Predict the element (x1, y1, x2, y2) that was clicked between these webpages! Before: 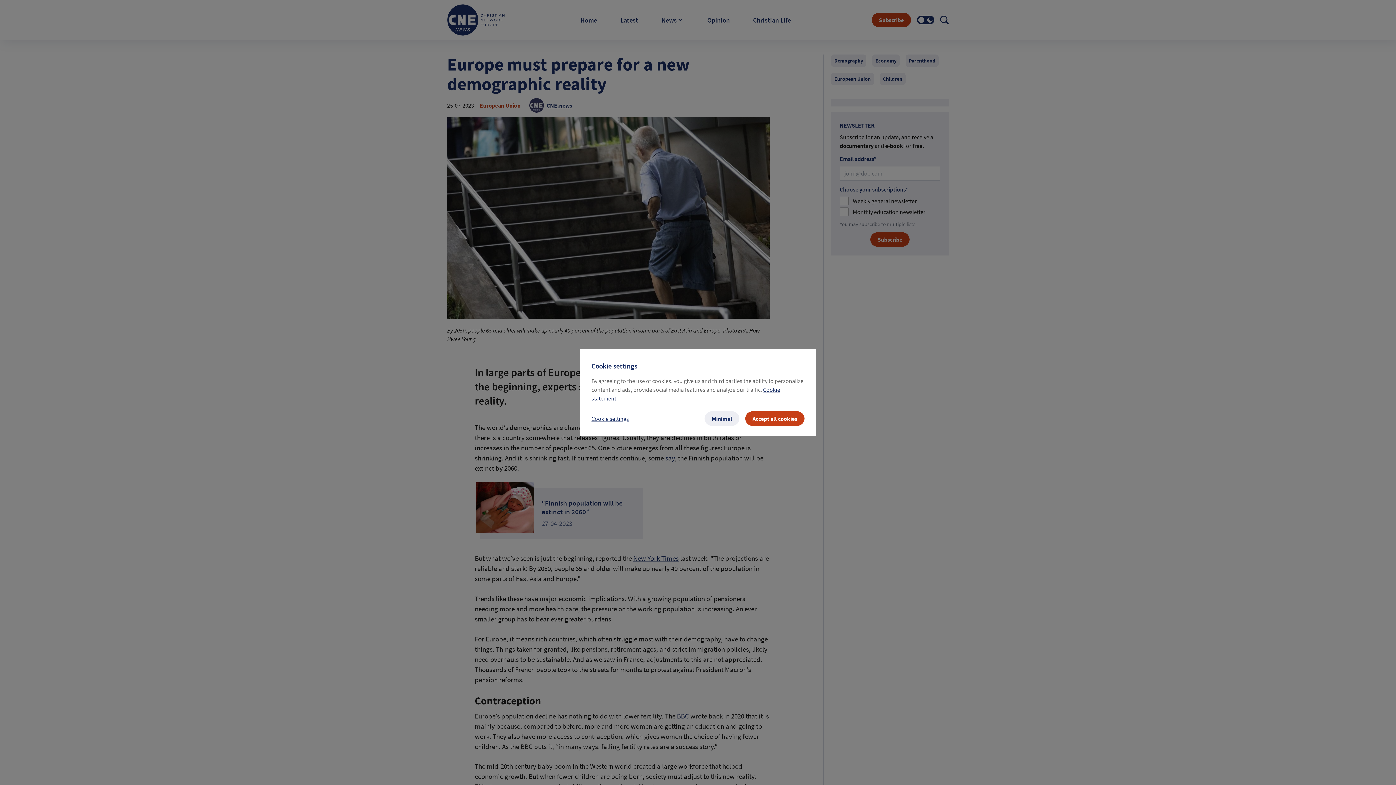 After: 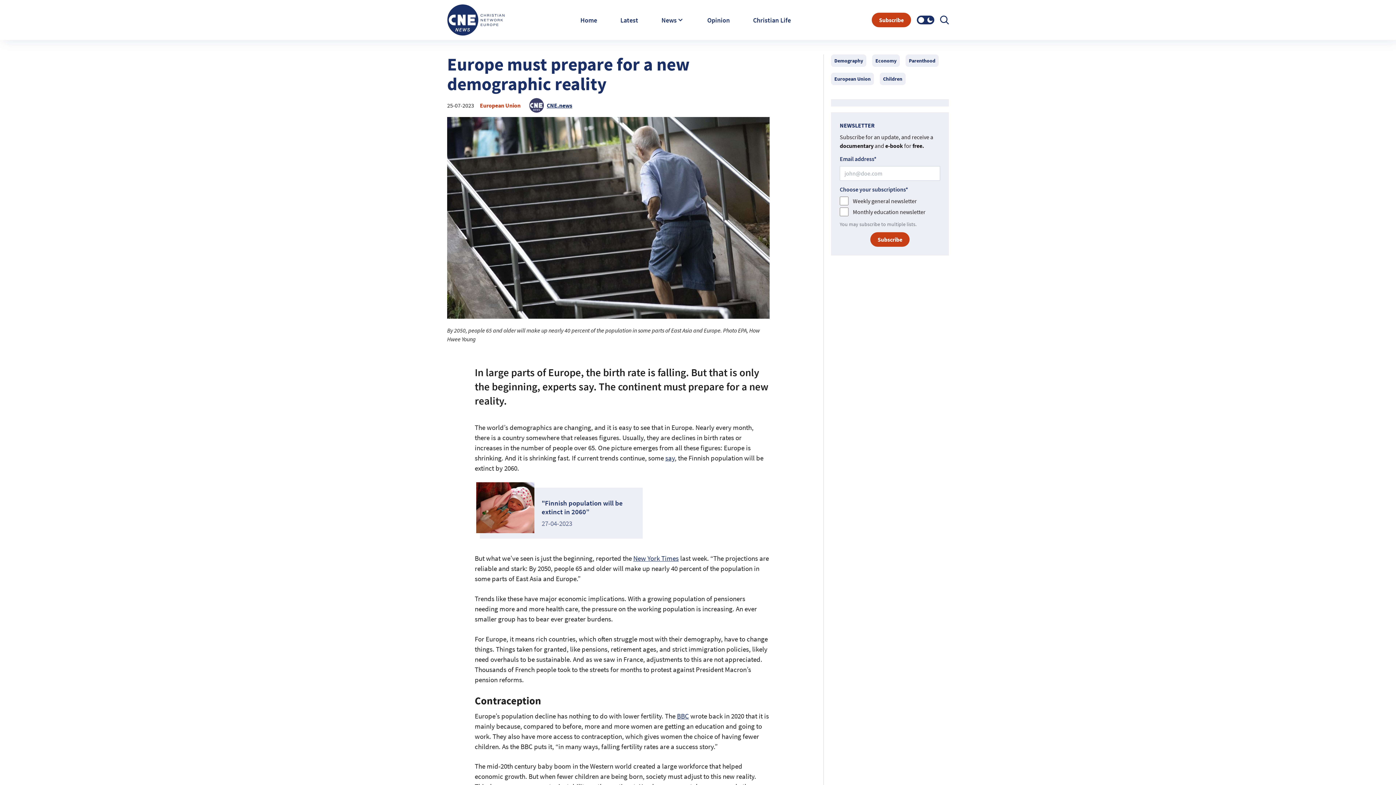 Action: bbox: (745, 411, 804, 425) label: Accept all cookies